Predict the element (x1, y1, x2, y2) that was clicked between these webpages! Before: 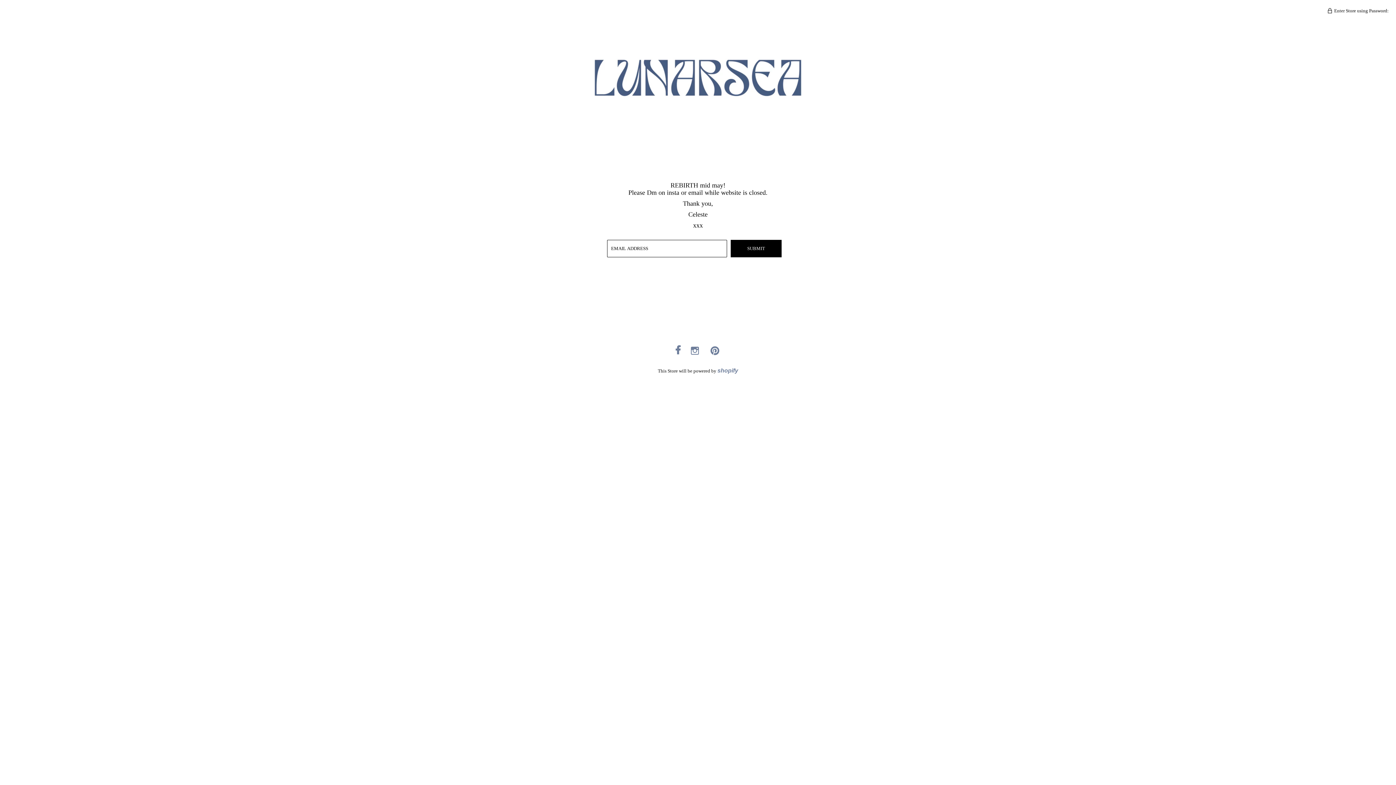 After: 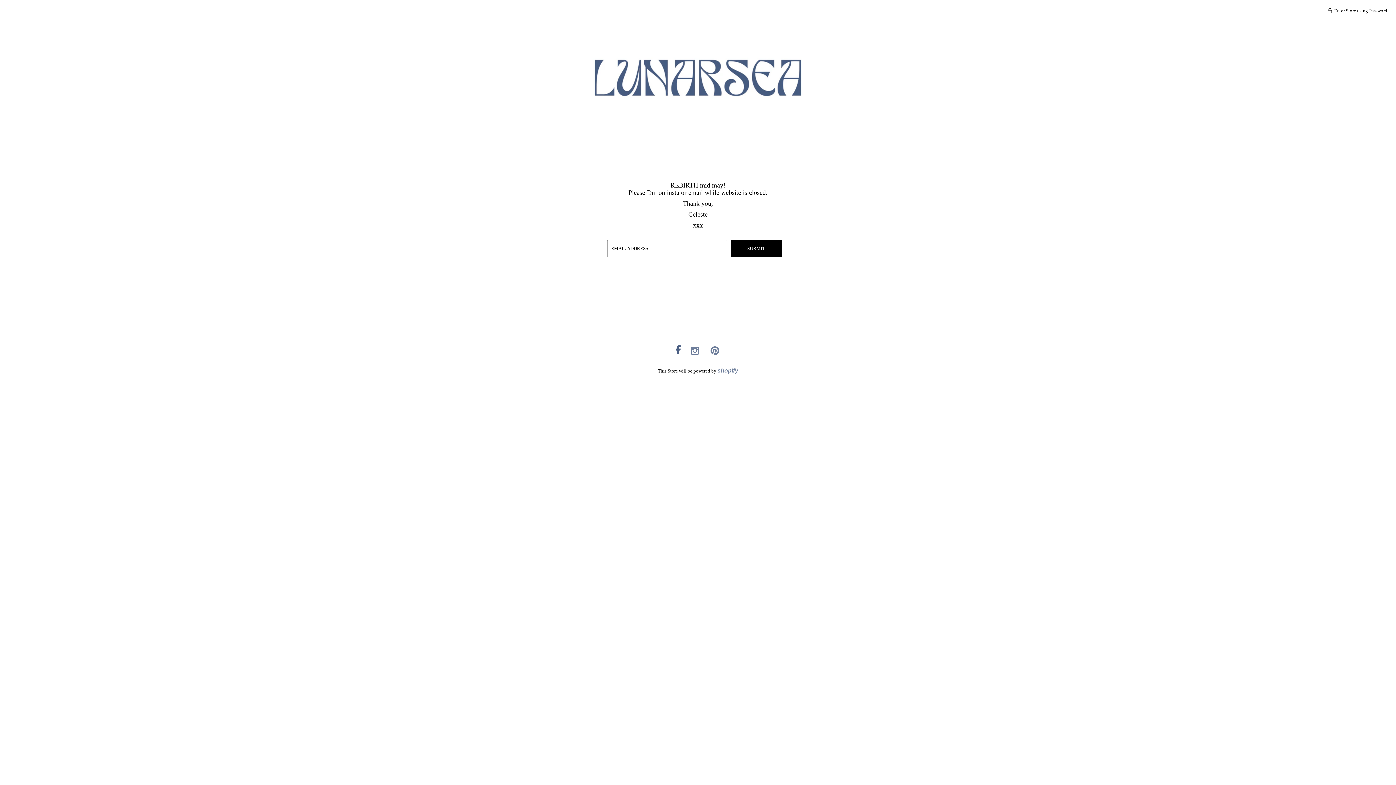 Action: bbox: (675, 348, 680, 354)